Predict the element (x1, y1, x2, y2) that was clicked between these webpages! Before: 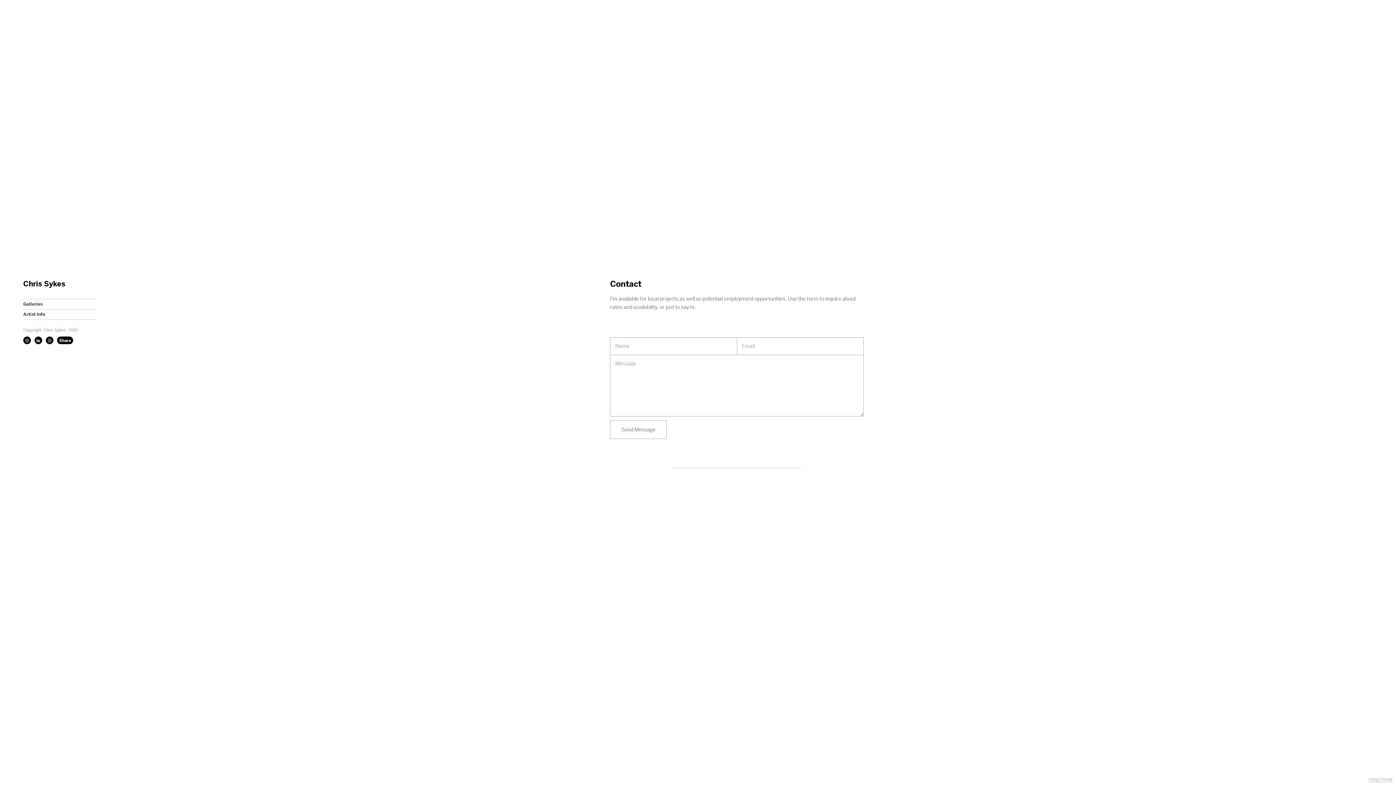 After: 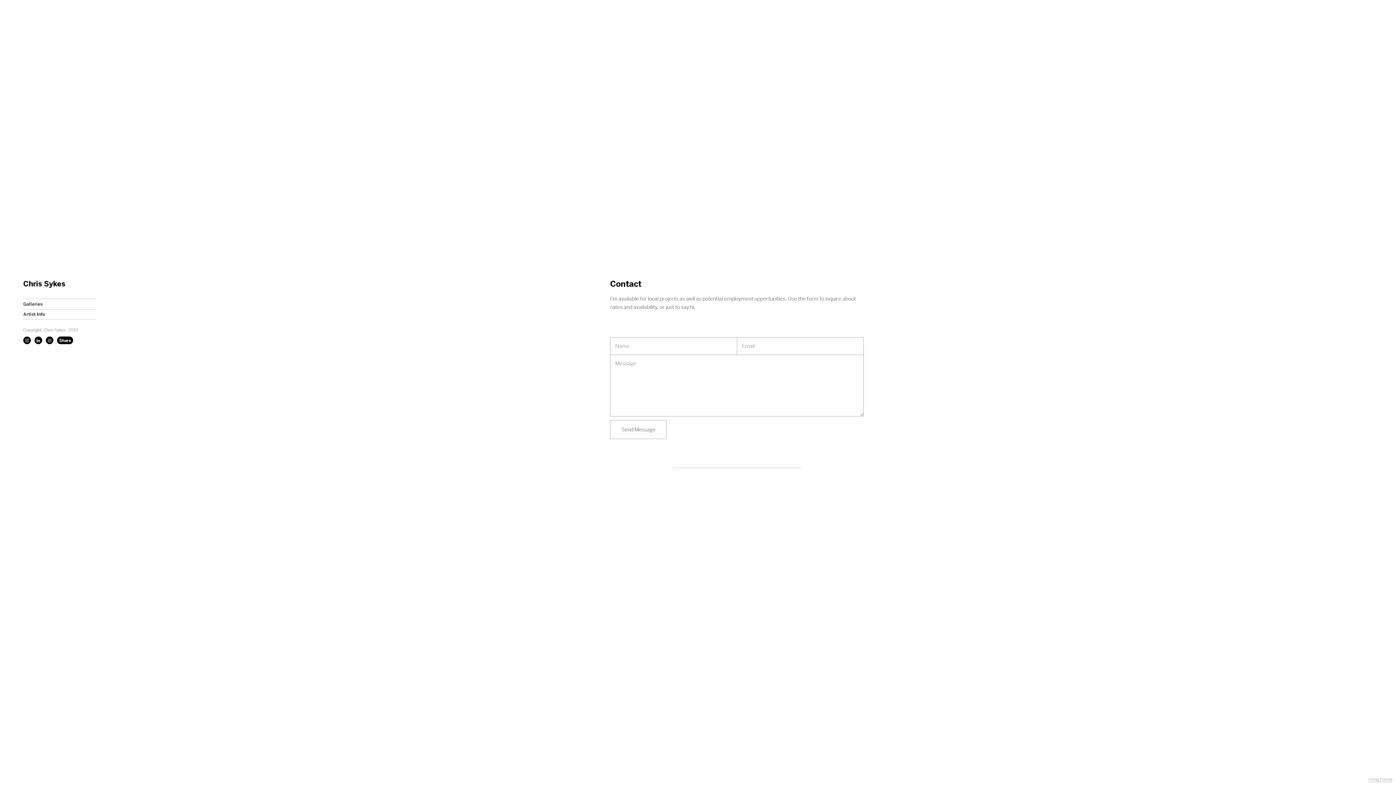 Action: bbox: (45, 336, 53, 344)